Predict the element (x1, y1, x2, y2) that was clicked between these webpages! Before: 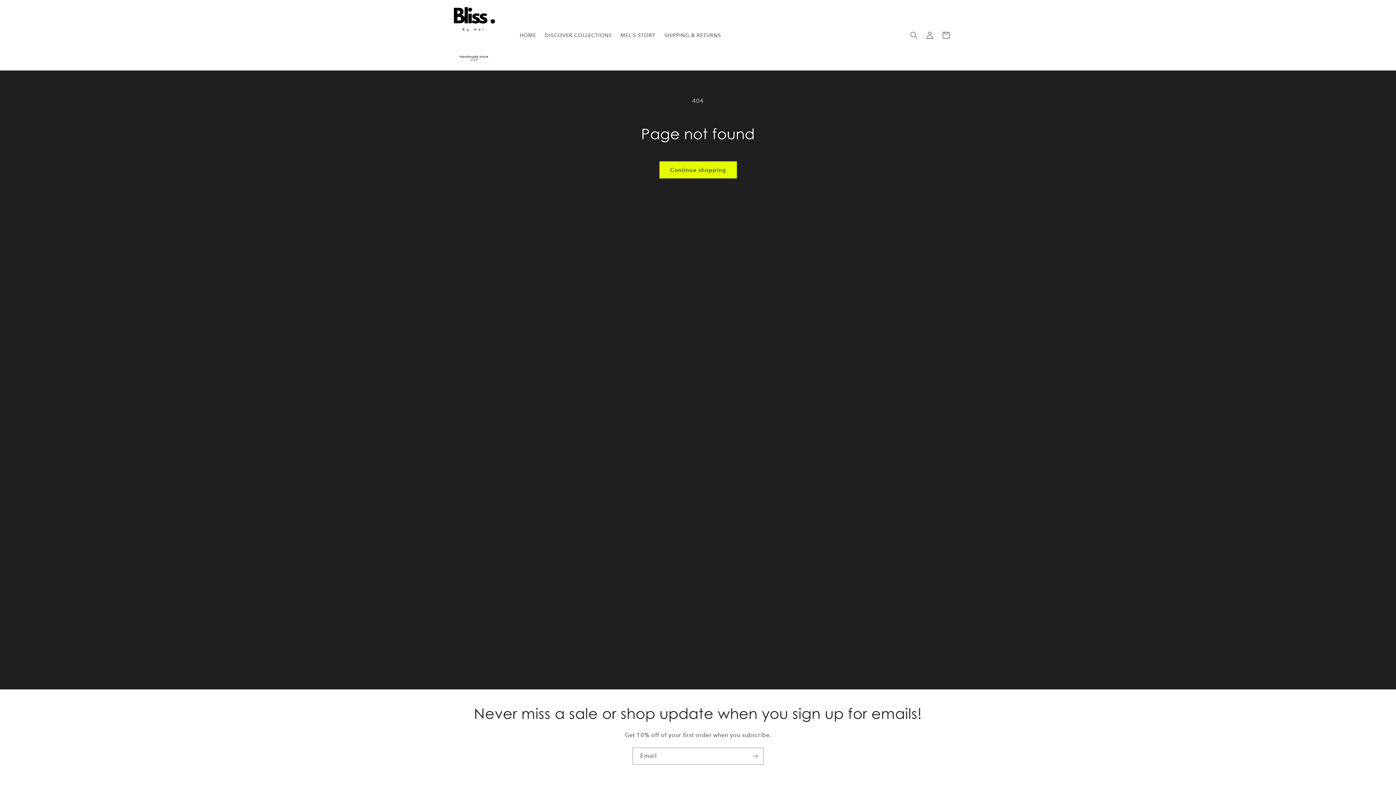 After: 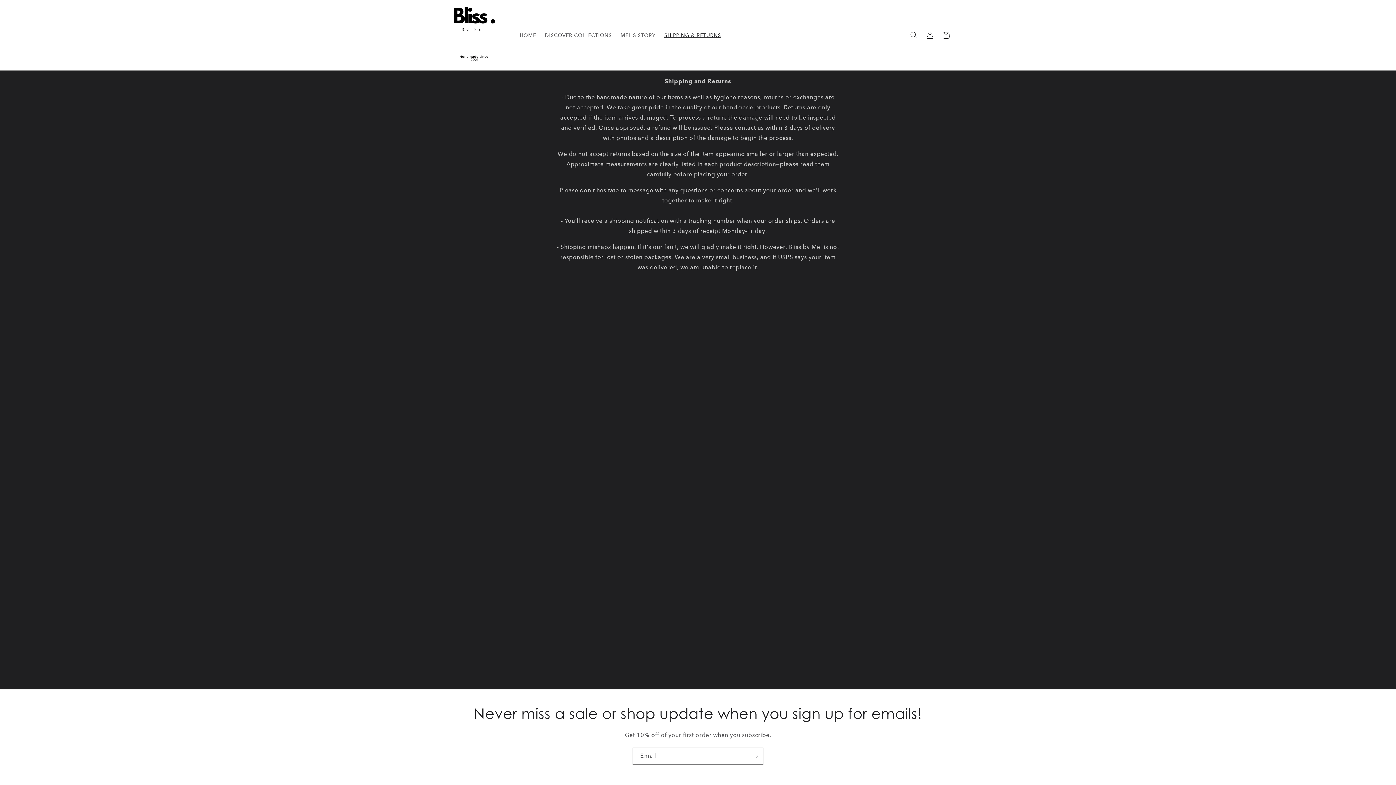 Action: bbox: (660, 27, 725, 42) label: SHIPPING & RETURNS